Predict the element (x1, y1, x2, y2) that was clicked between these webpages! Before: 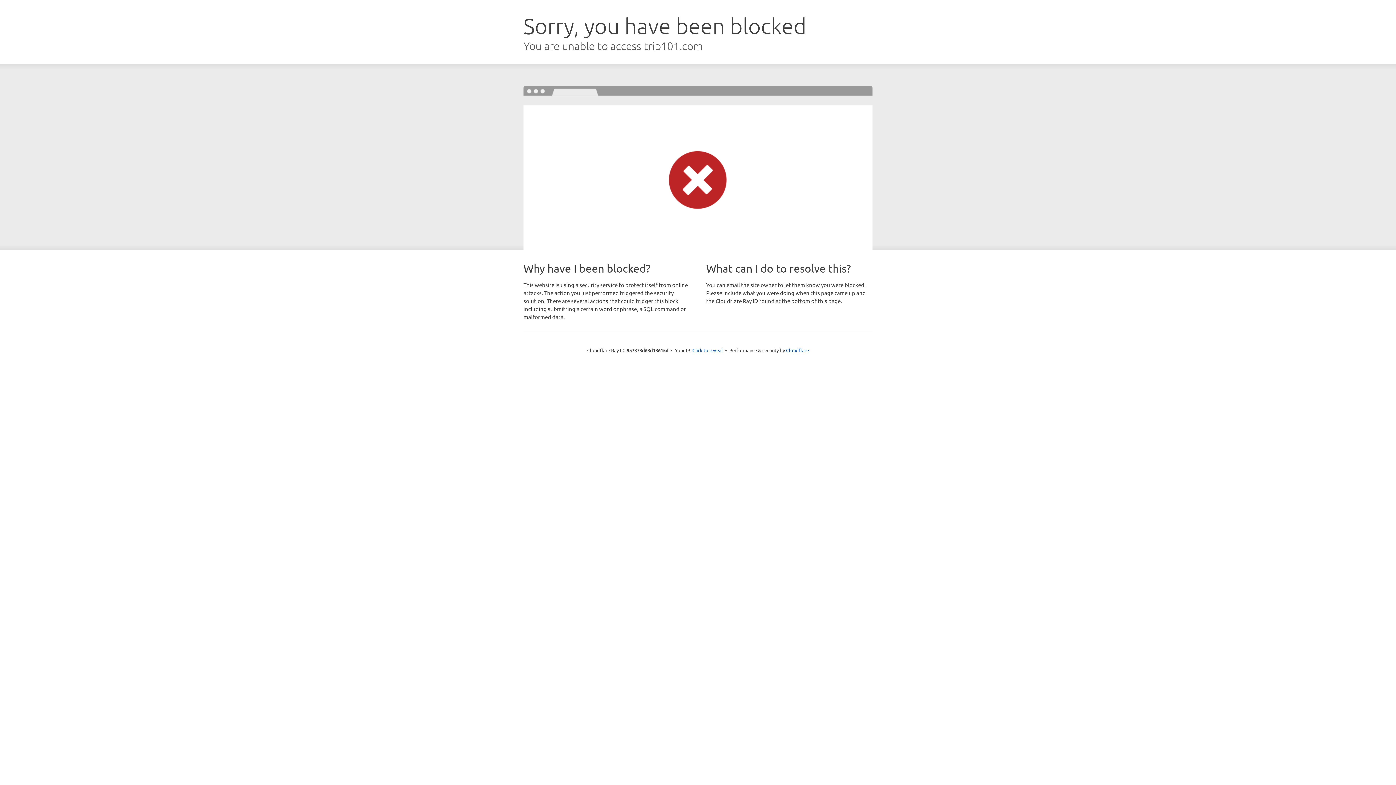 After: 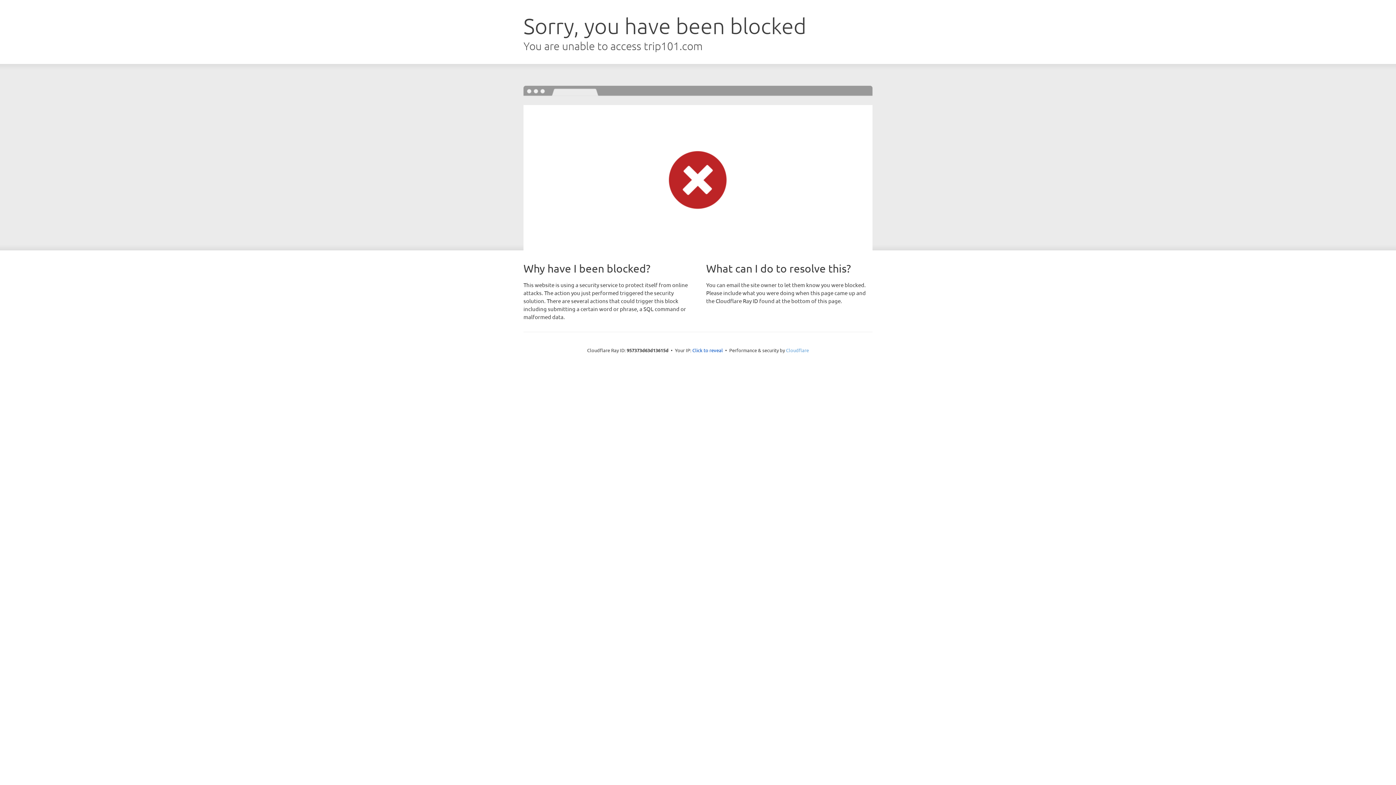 Action: bbox: (786, 347, 809, 353) label: Cloudflare